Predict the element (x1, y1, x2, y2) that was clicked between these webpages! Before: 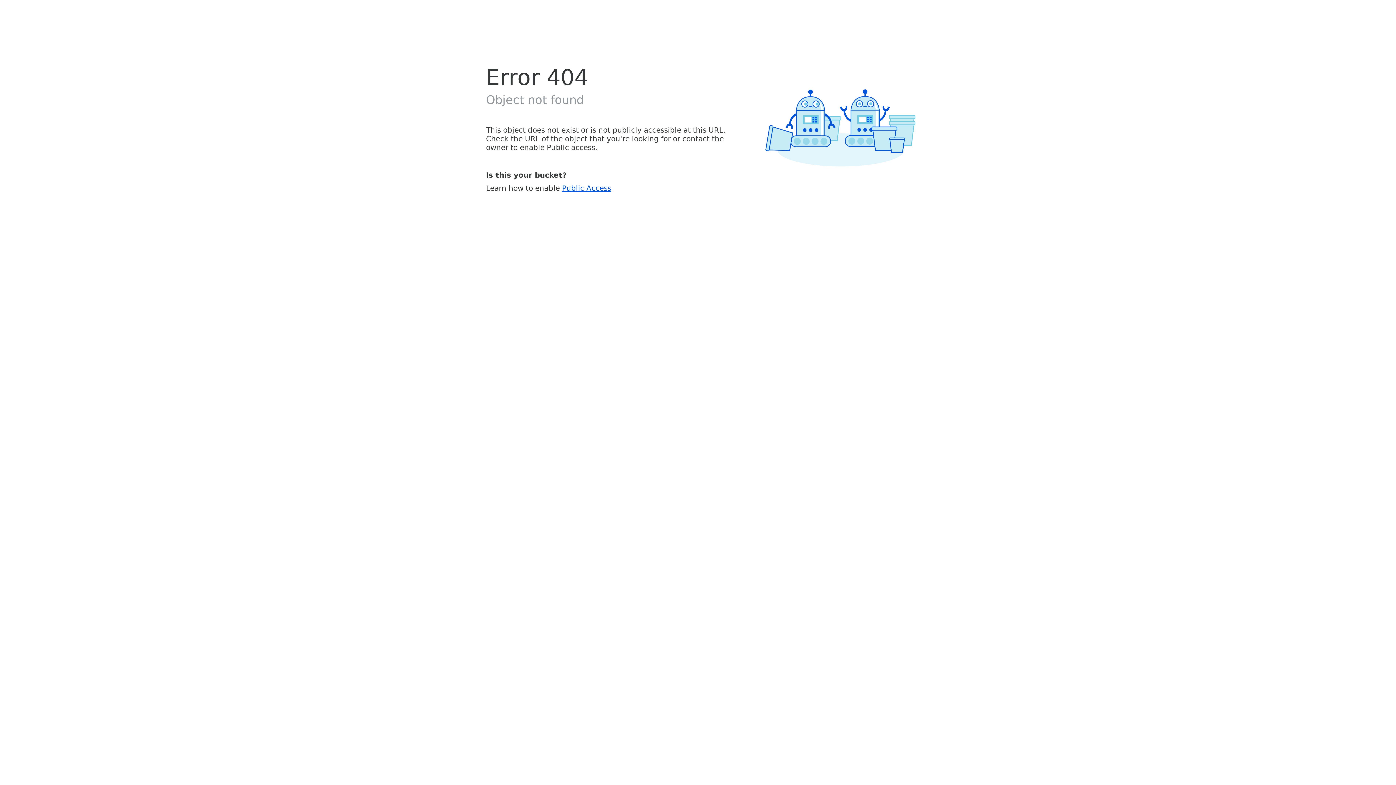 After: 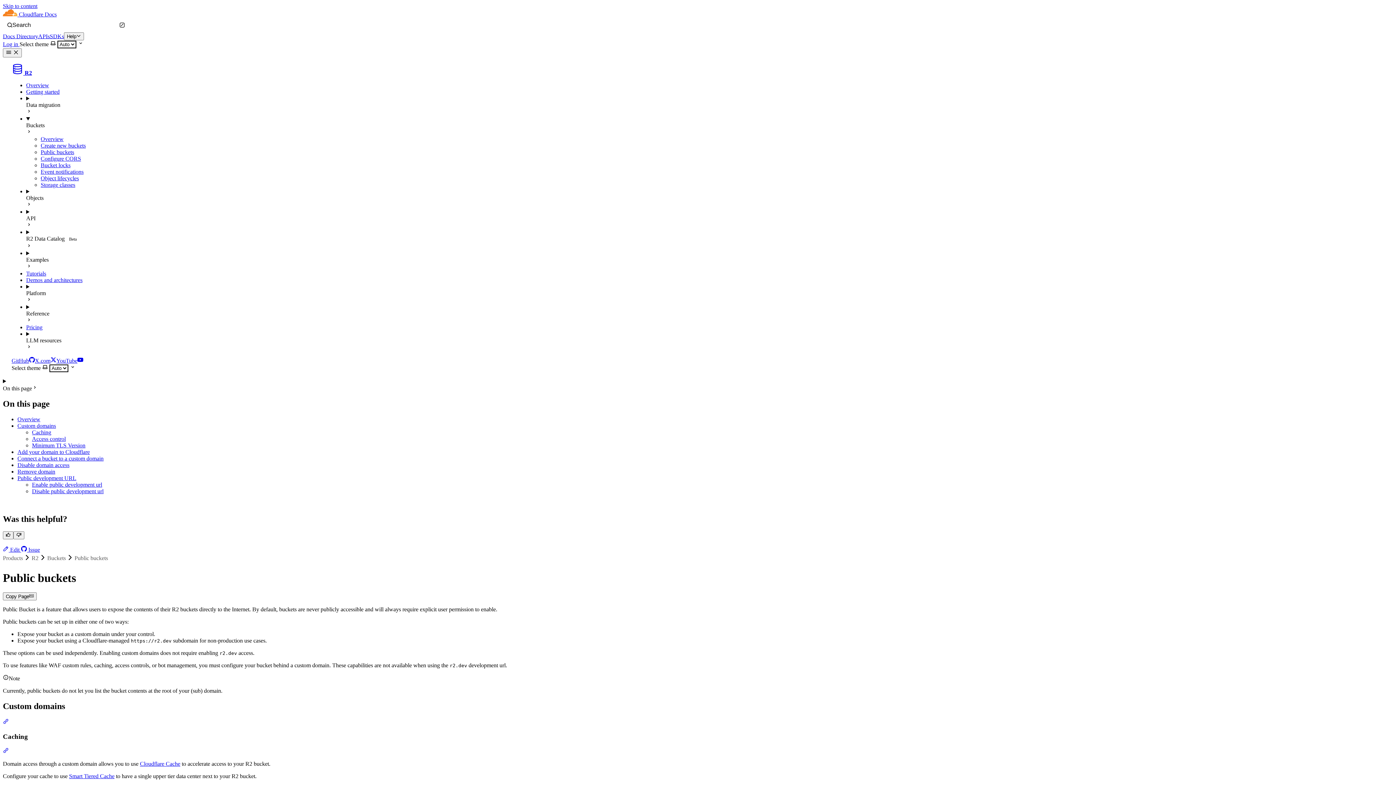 Action: label: Public Access bbox: (562, 183, 611, 192)